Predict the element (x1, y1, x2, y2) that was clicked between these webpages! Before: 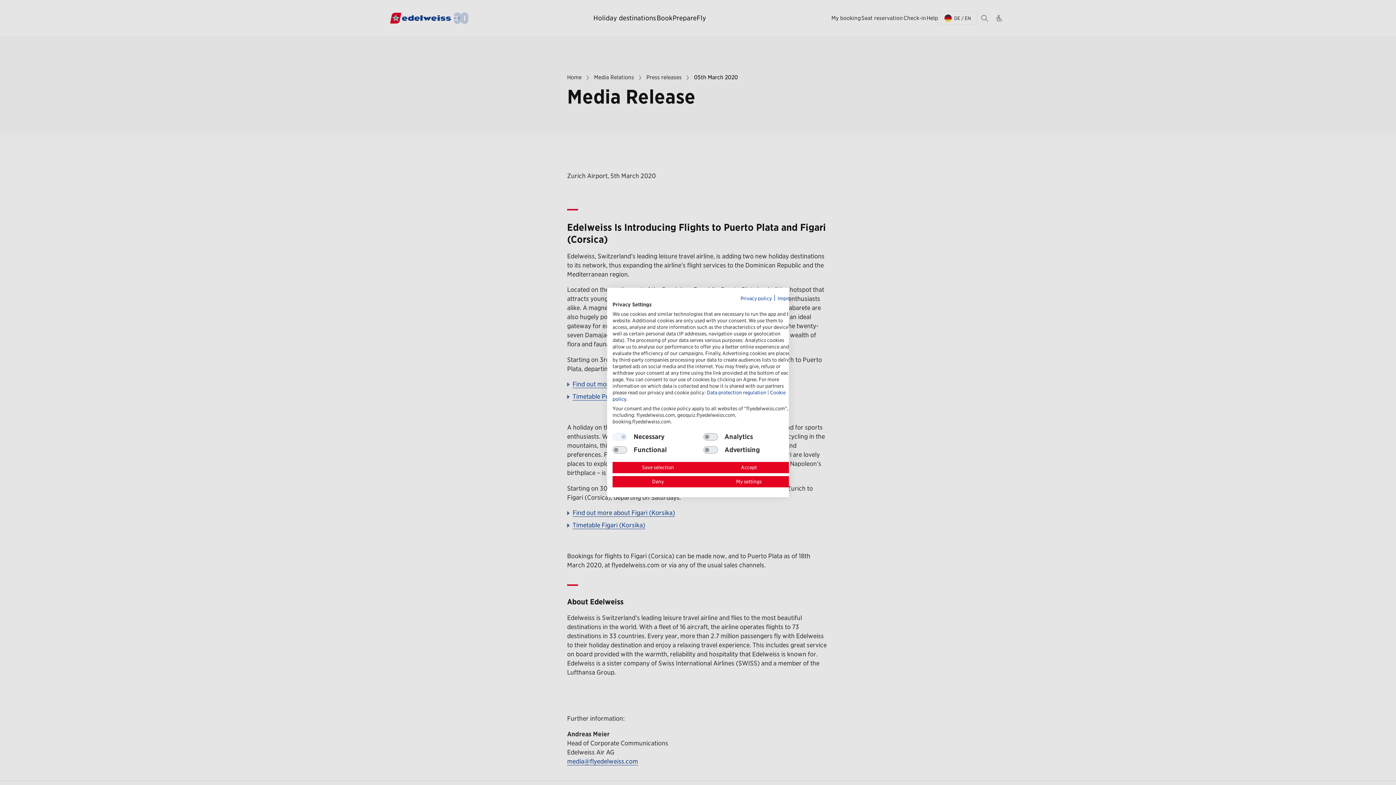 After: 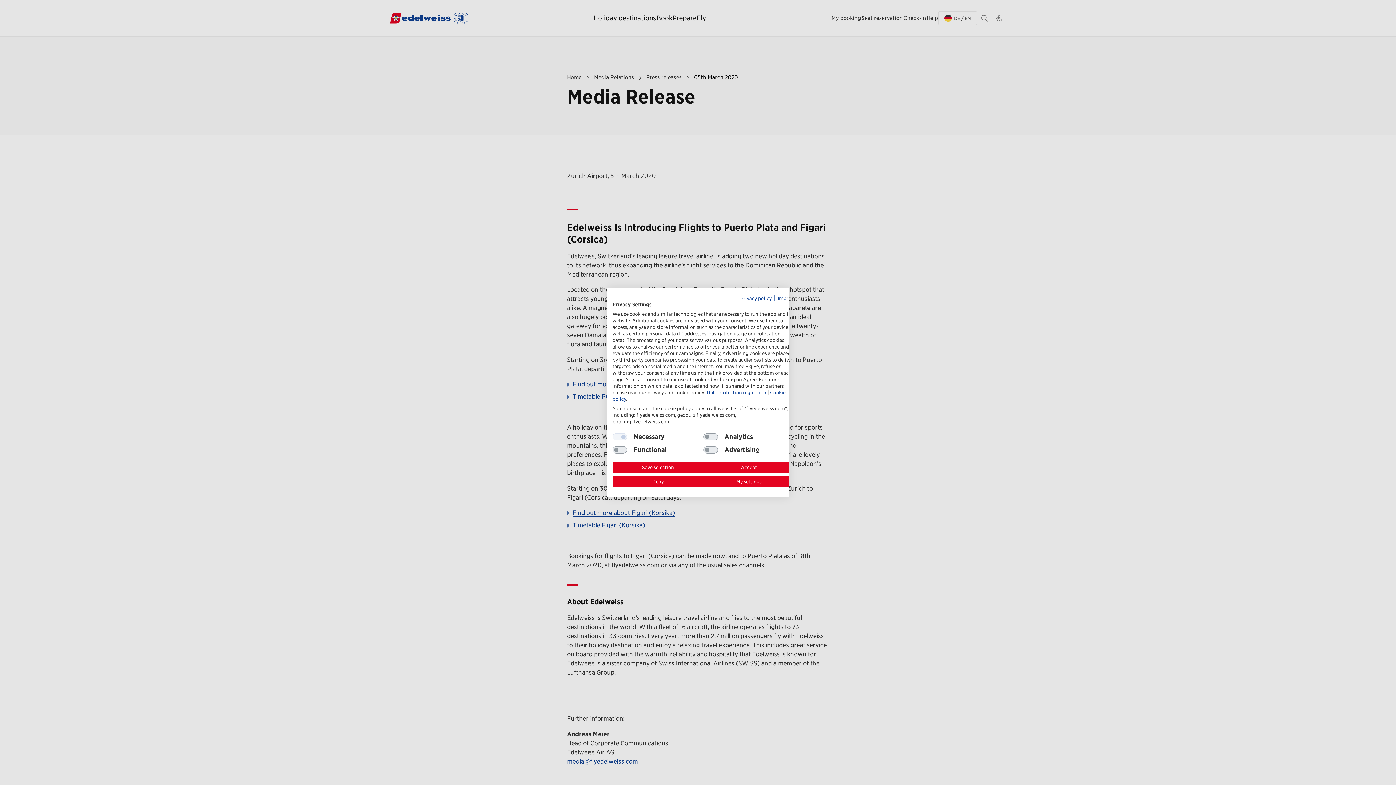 Action: label: Privacy Policy. External link. Opens in a new tab or window. bbox: (740, 295, 772, 301)